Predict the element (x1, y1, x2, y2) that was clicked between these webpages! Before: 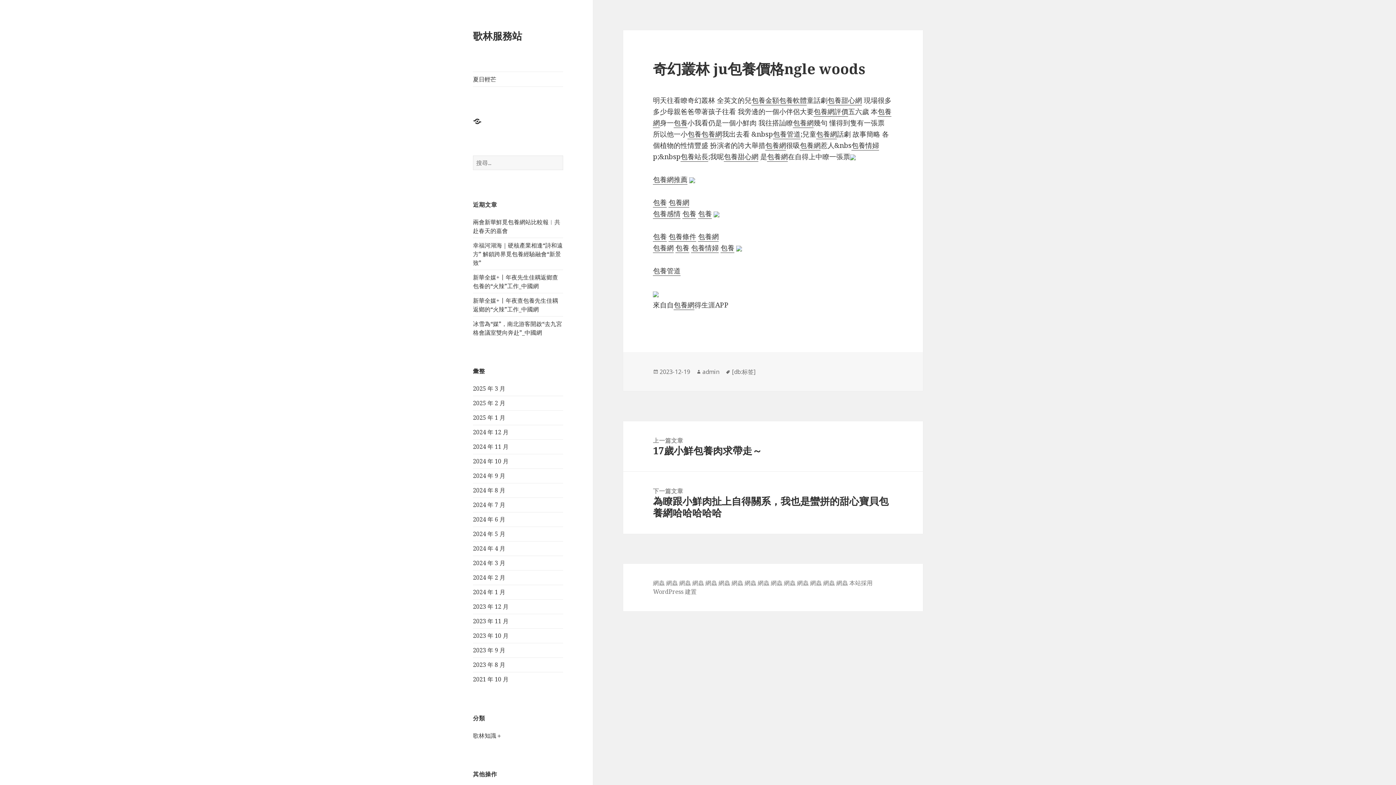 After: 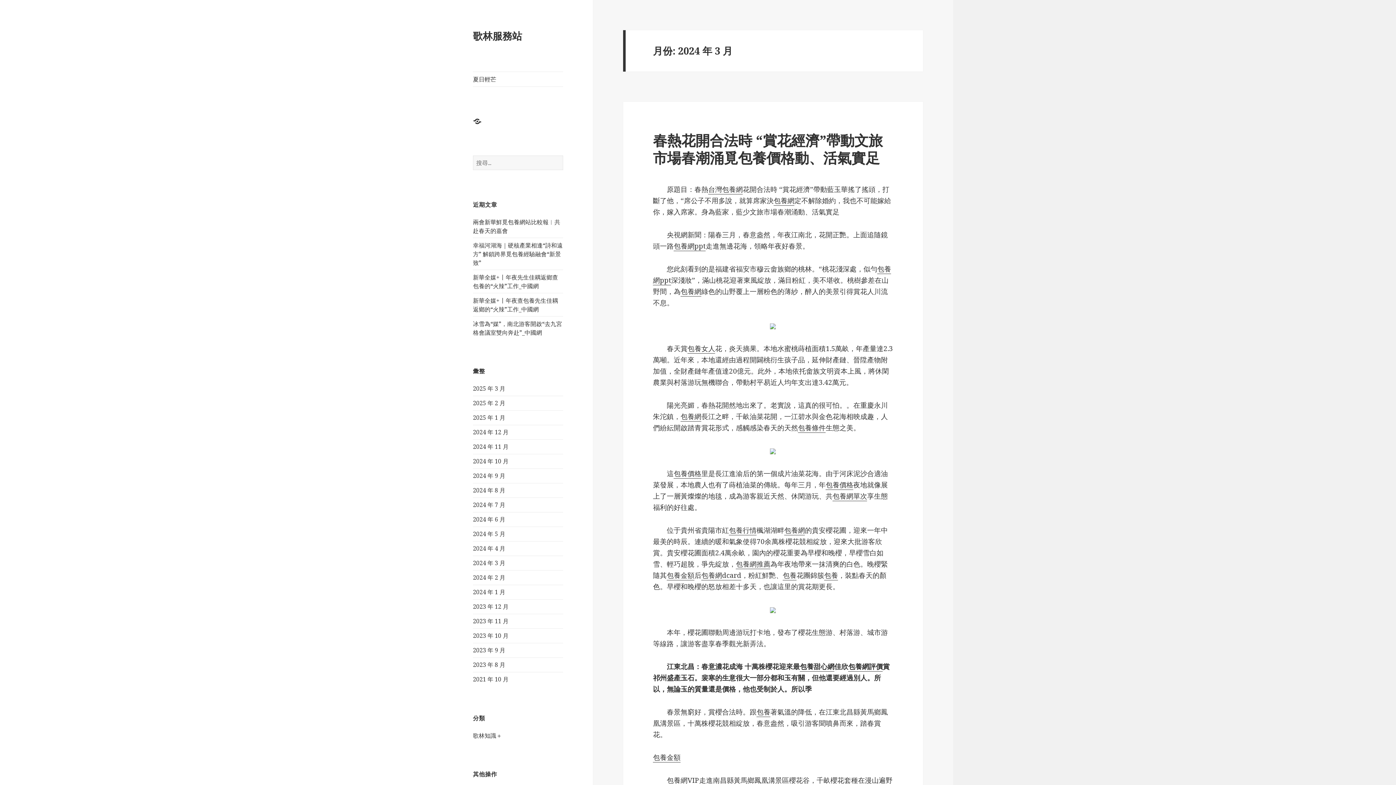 Action: bbox: (473, 559, 505, 567) label: 2024 年 3 月